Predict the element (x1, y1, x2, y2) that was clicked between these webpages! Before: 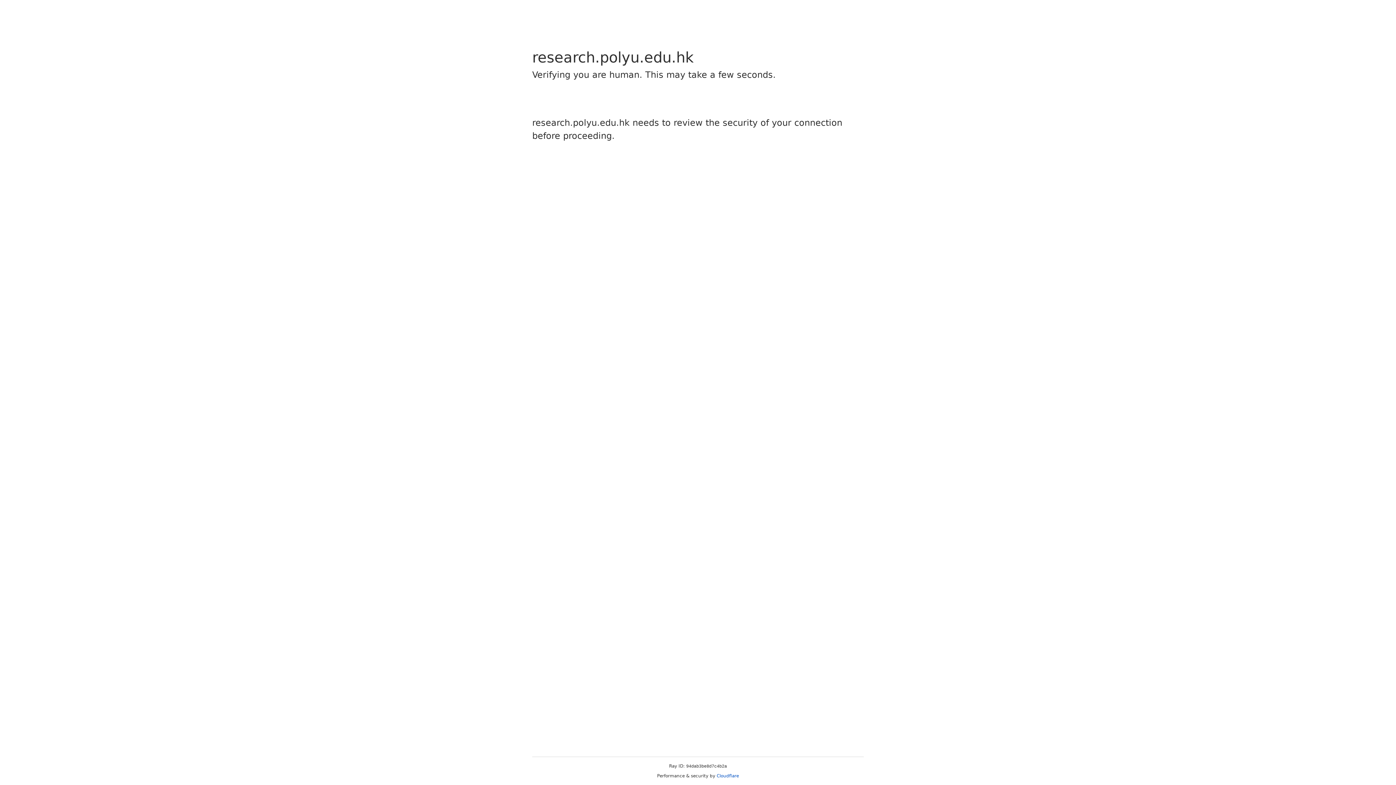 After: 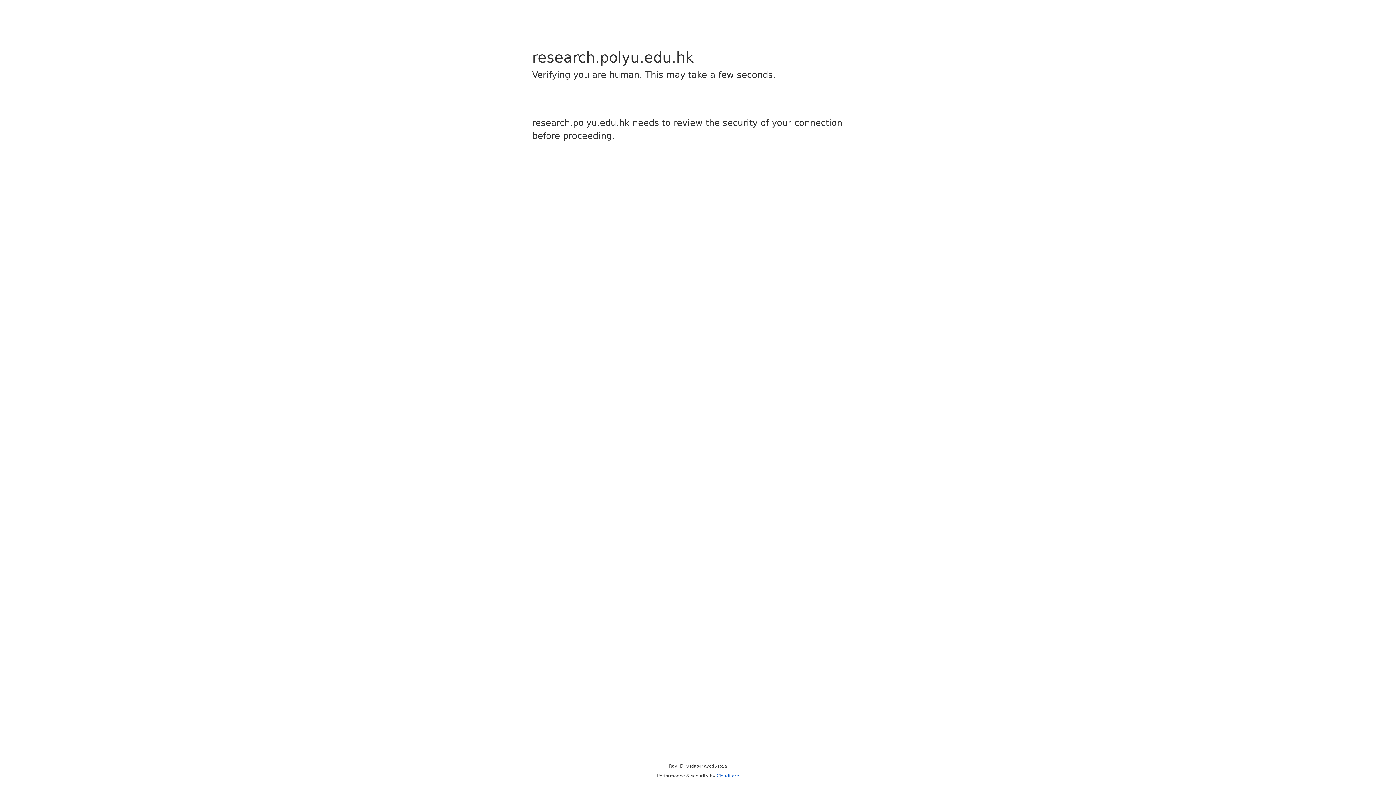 Action: bbox: (716, 773, 739, 778) label: Cloudflare